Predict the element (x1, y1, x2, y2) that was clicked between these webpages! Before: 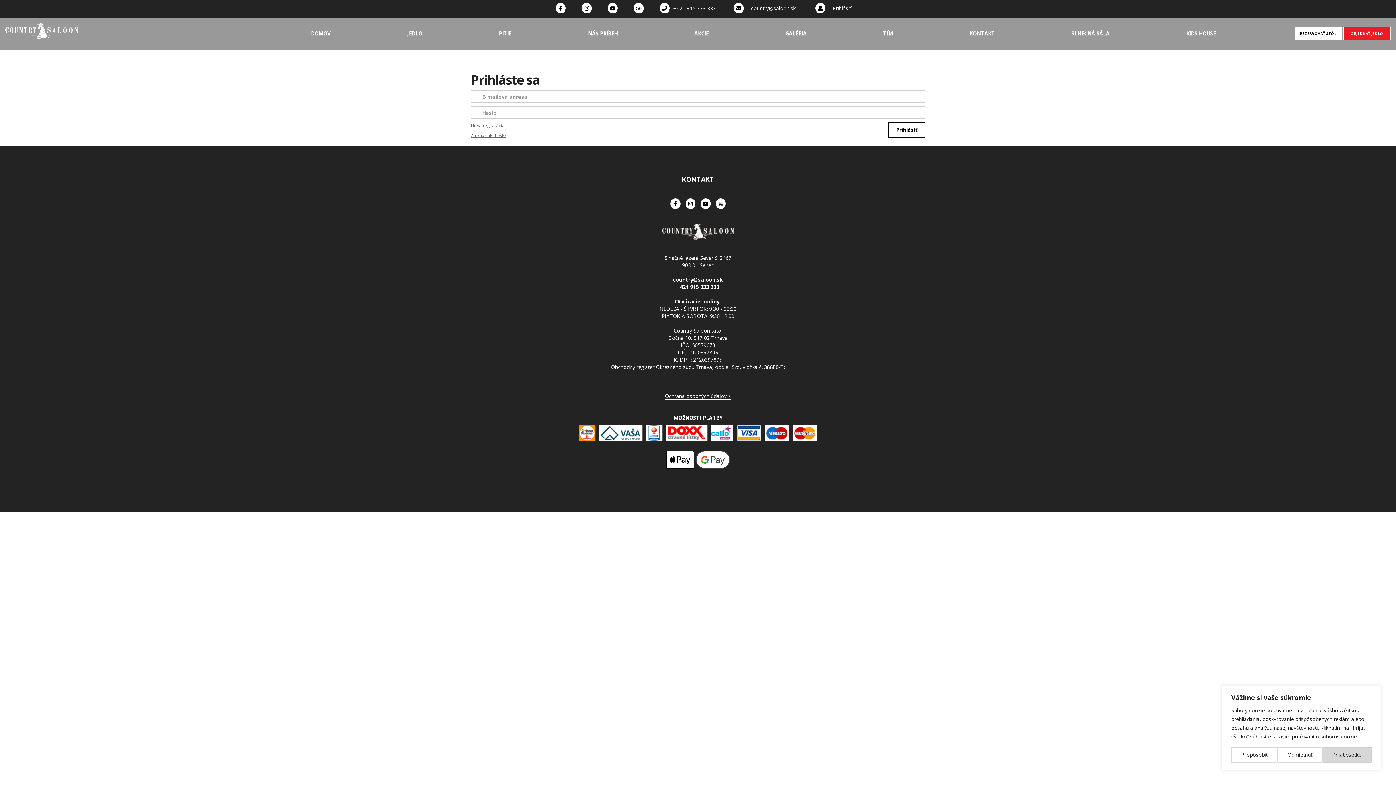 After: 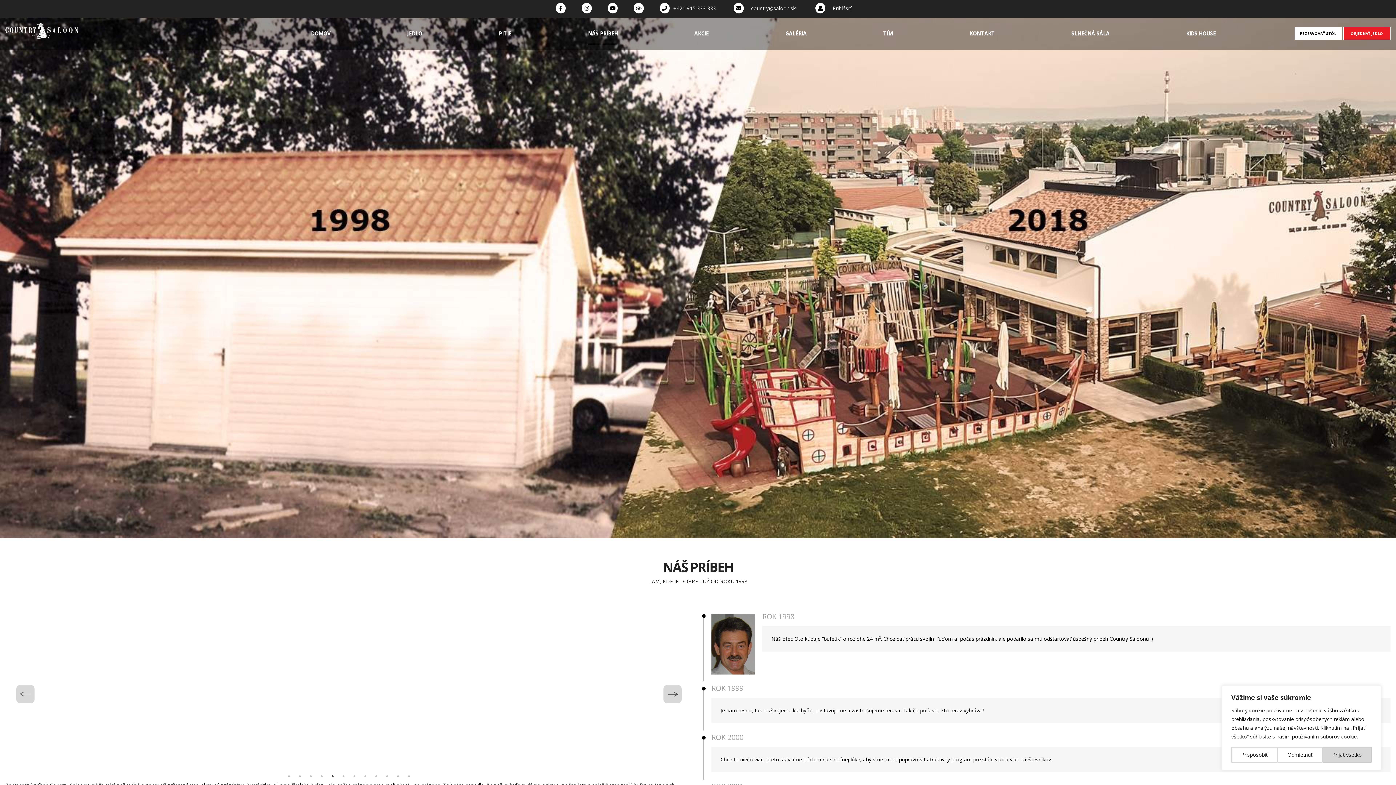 Action: label: NÁŠ PRÍBEH bbox: (588, 23, 617, 44)